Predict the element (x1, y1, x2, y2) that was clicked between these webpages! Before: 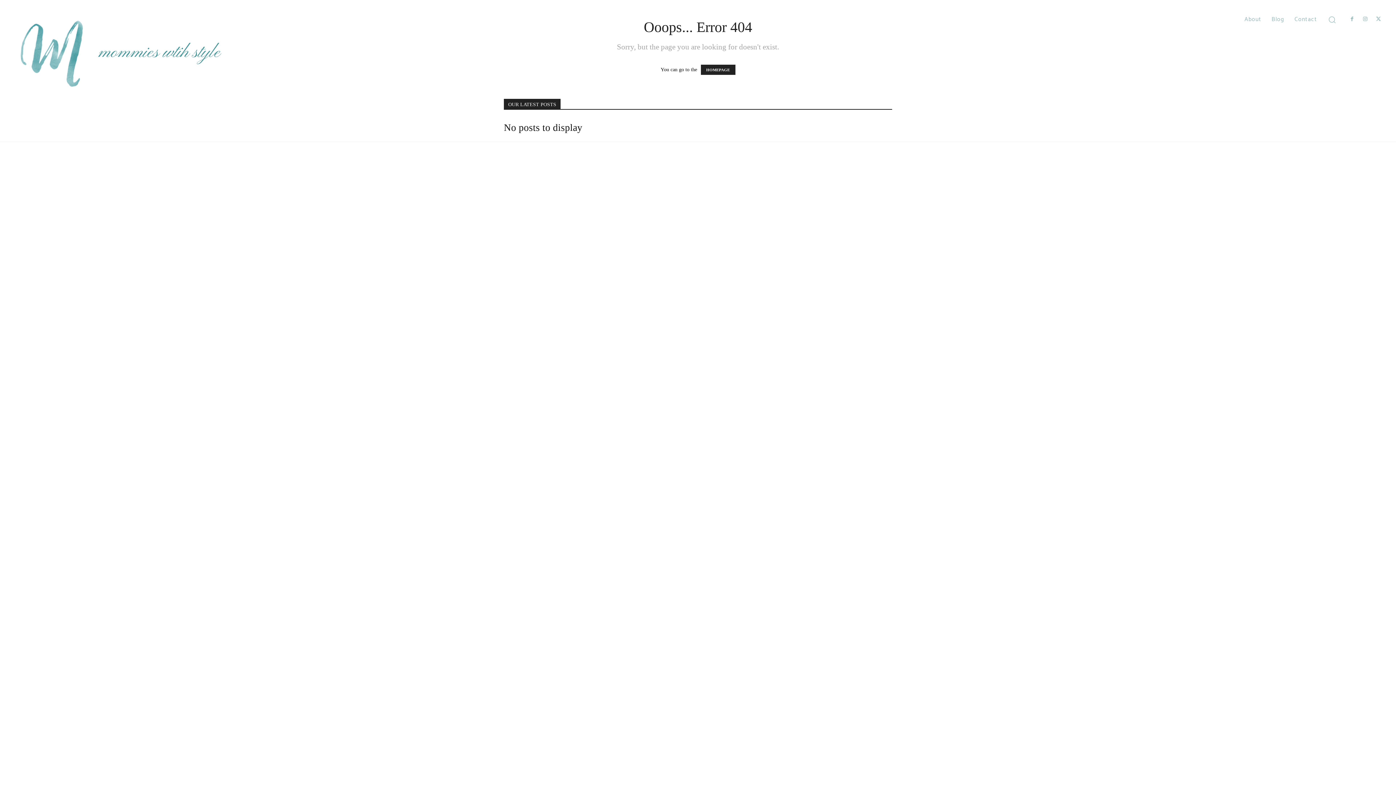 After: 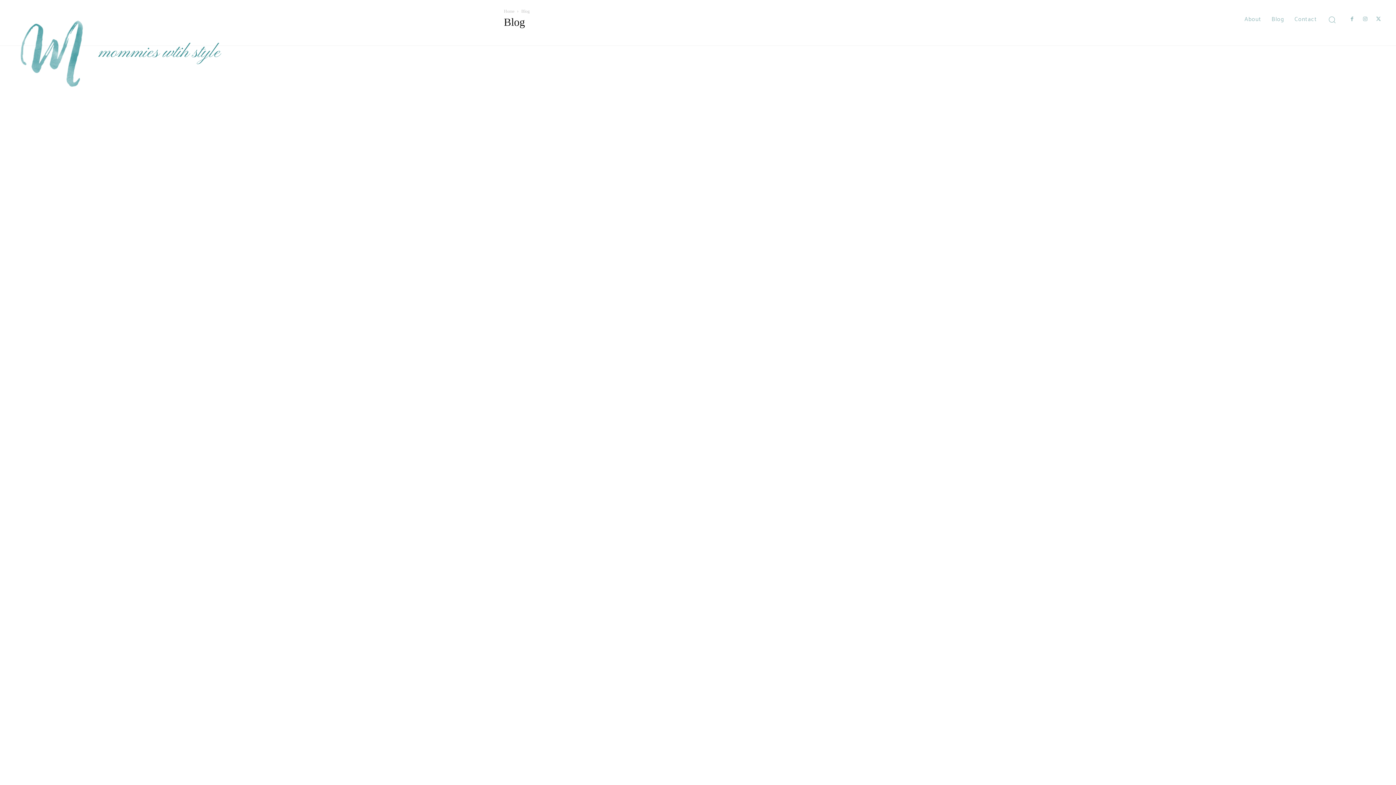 Action: label: Blog bbox: (1266, 10, 1289, 28)